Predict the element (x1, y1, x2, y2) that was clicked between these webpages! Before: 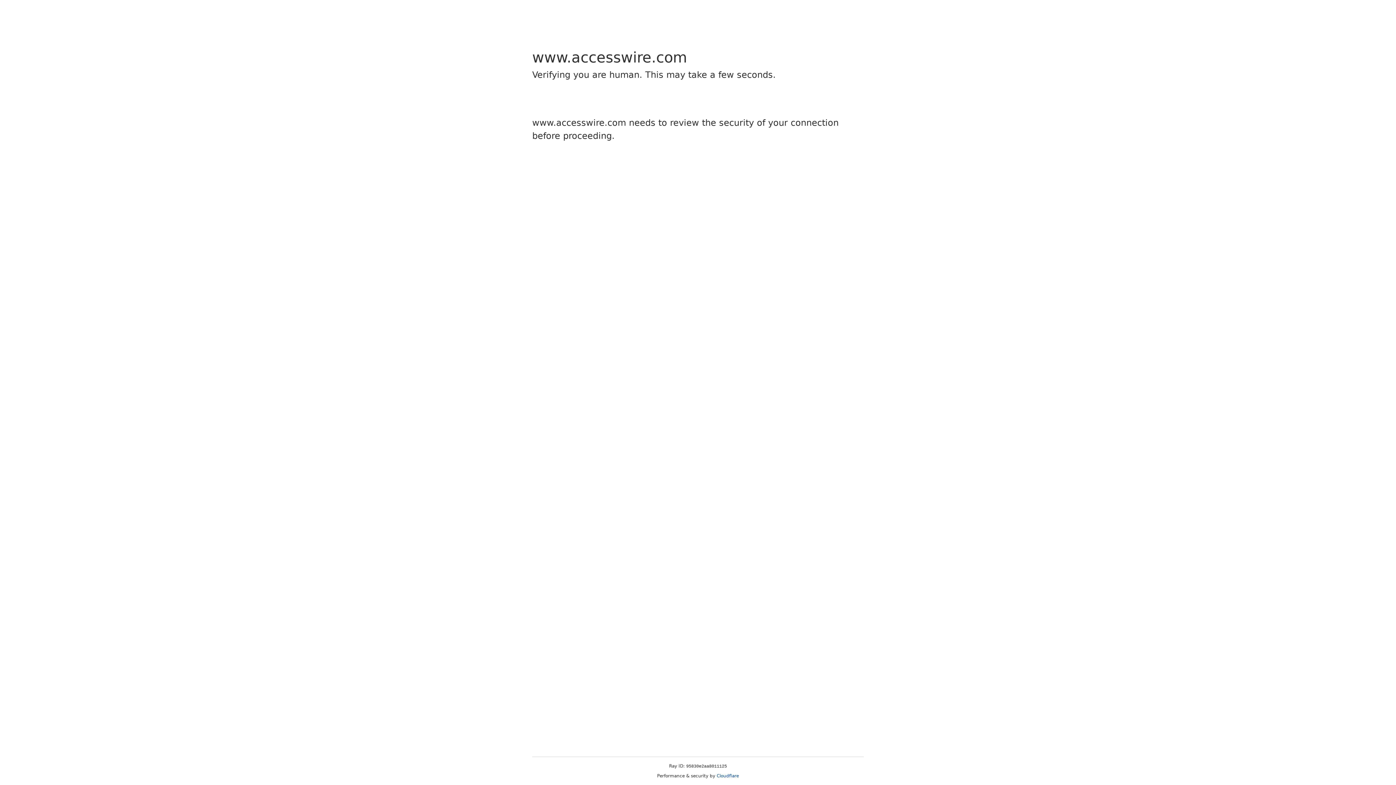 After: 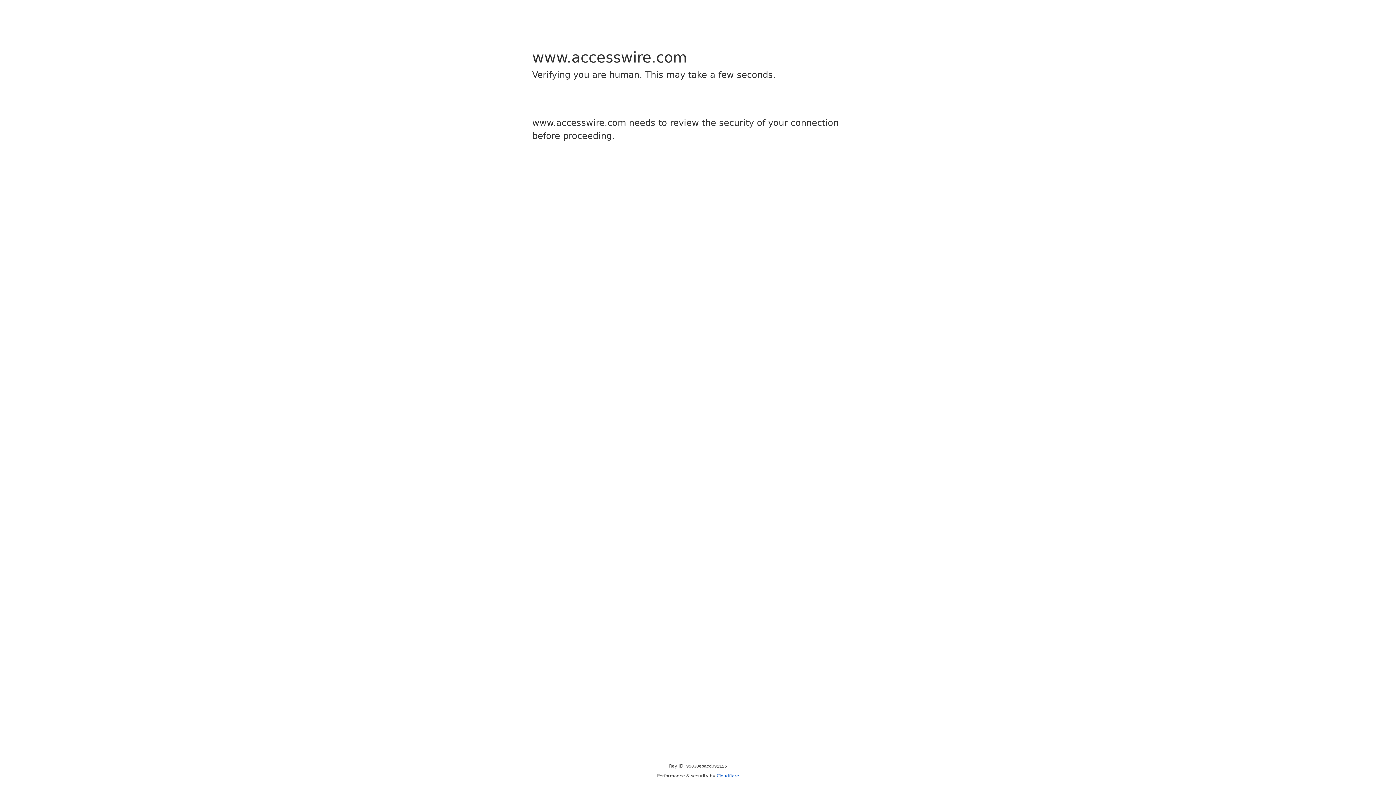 Action: bbox: (716, 773, 739, 778) label: Cloudflare